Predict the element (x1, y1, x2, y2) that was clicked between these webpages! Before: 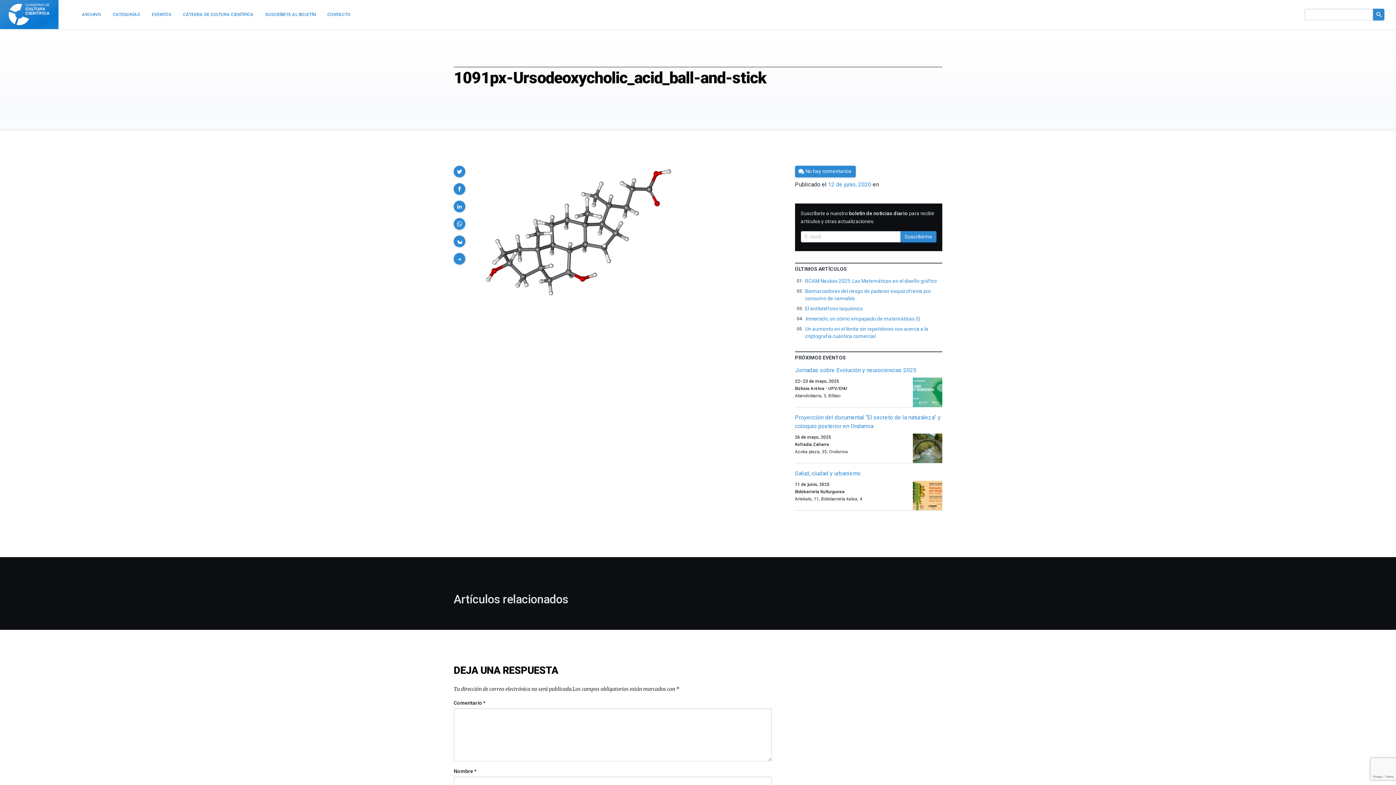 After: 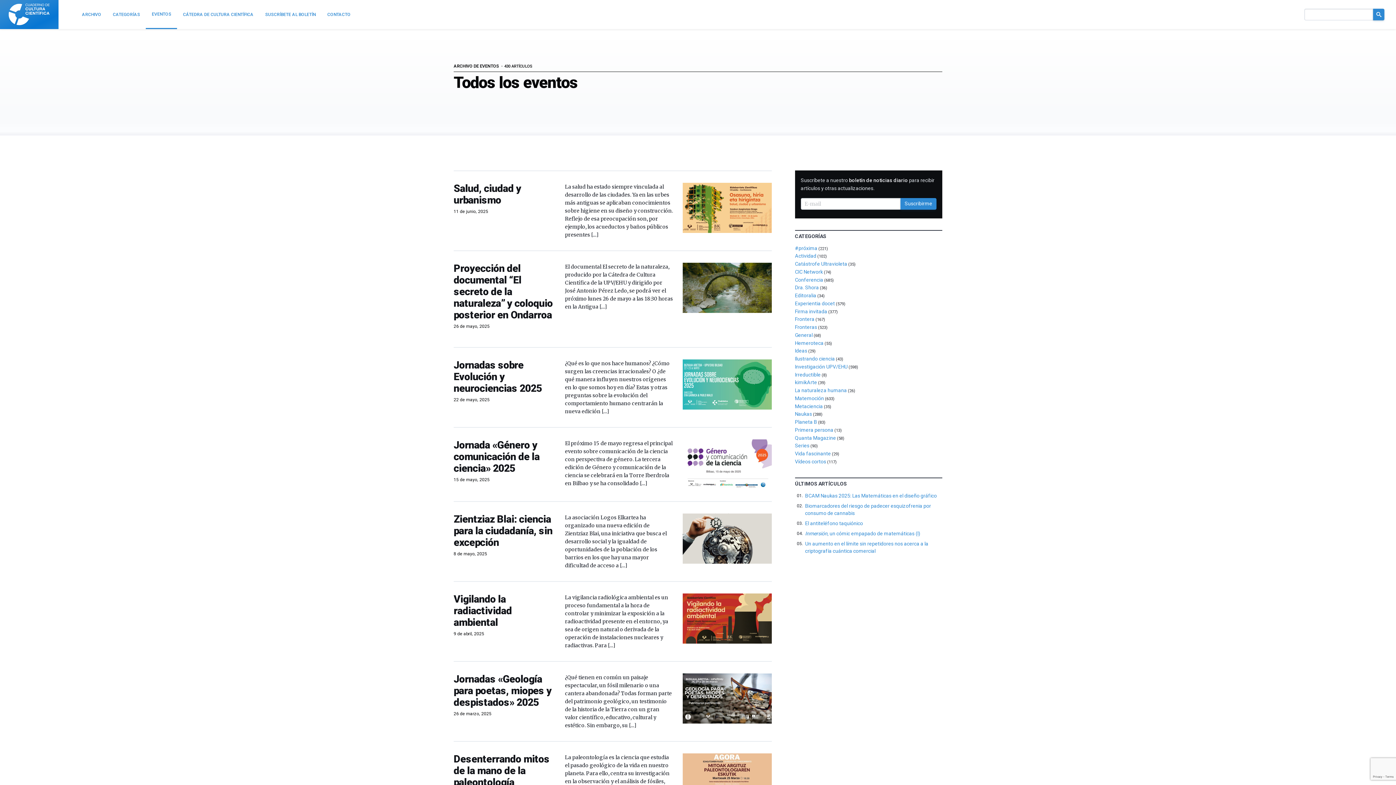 Action: bbox: (145, 0, 177, 29) label: EVENTOS